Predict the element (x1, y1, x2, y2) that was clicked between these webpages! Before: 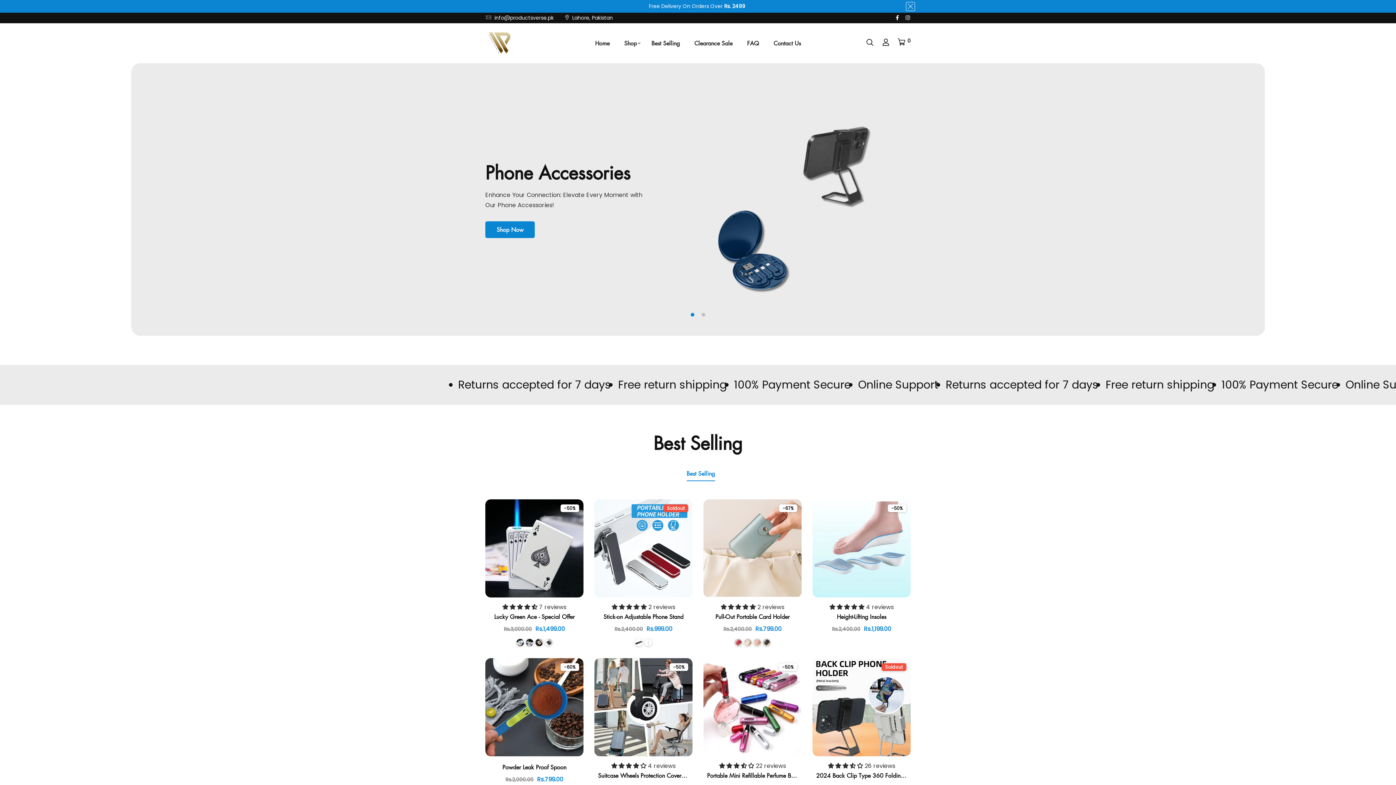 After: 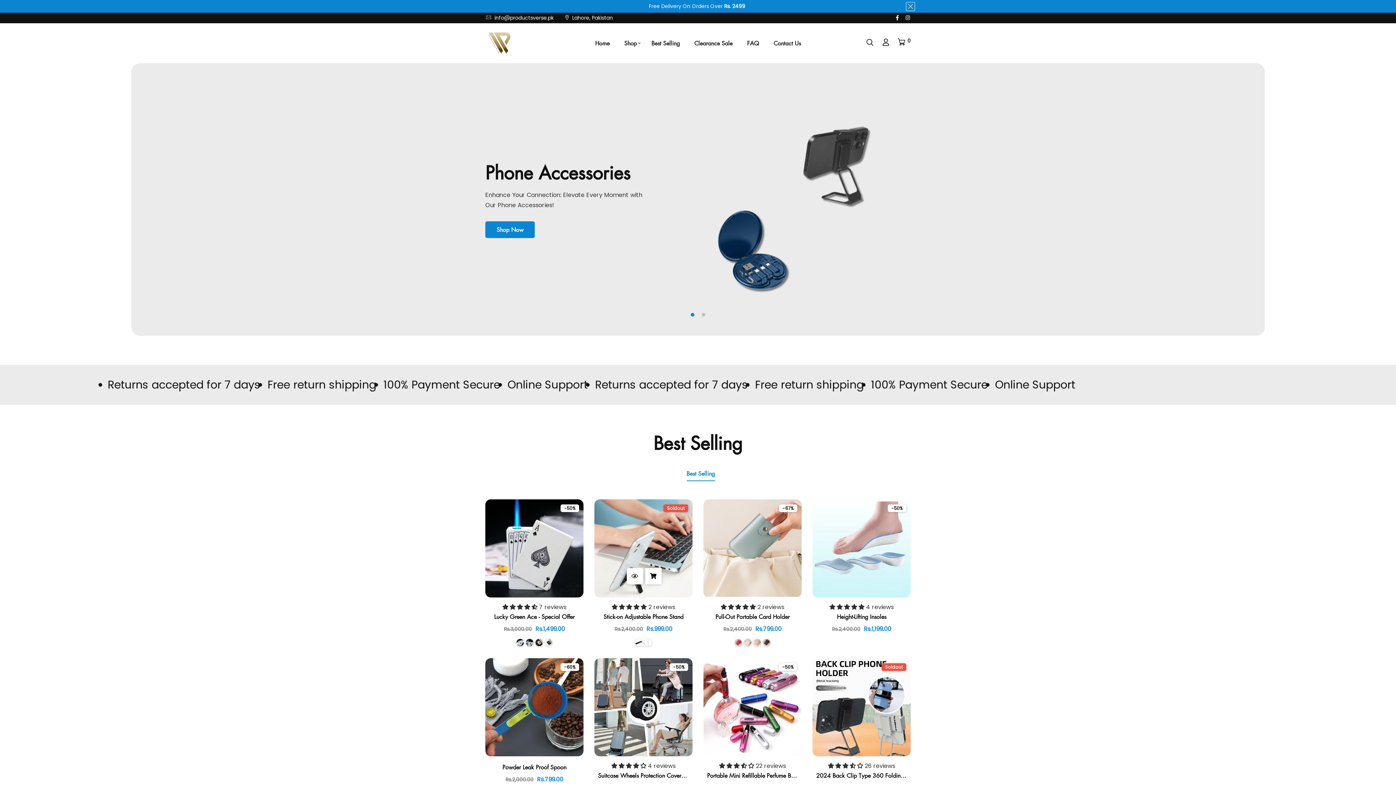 Action: bbox: (611, 603, 648, 611) label: 5.00 stars